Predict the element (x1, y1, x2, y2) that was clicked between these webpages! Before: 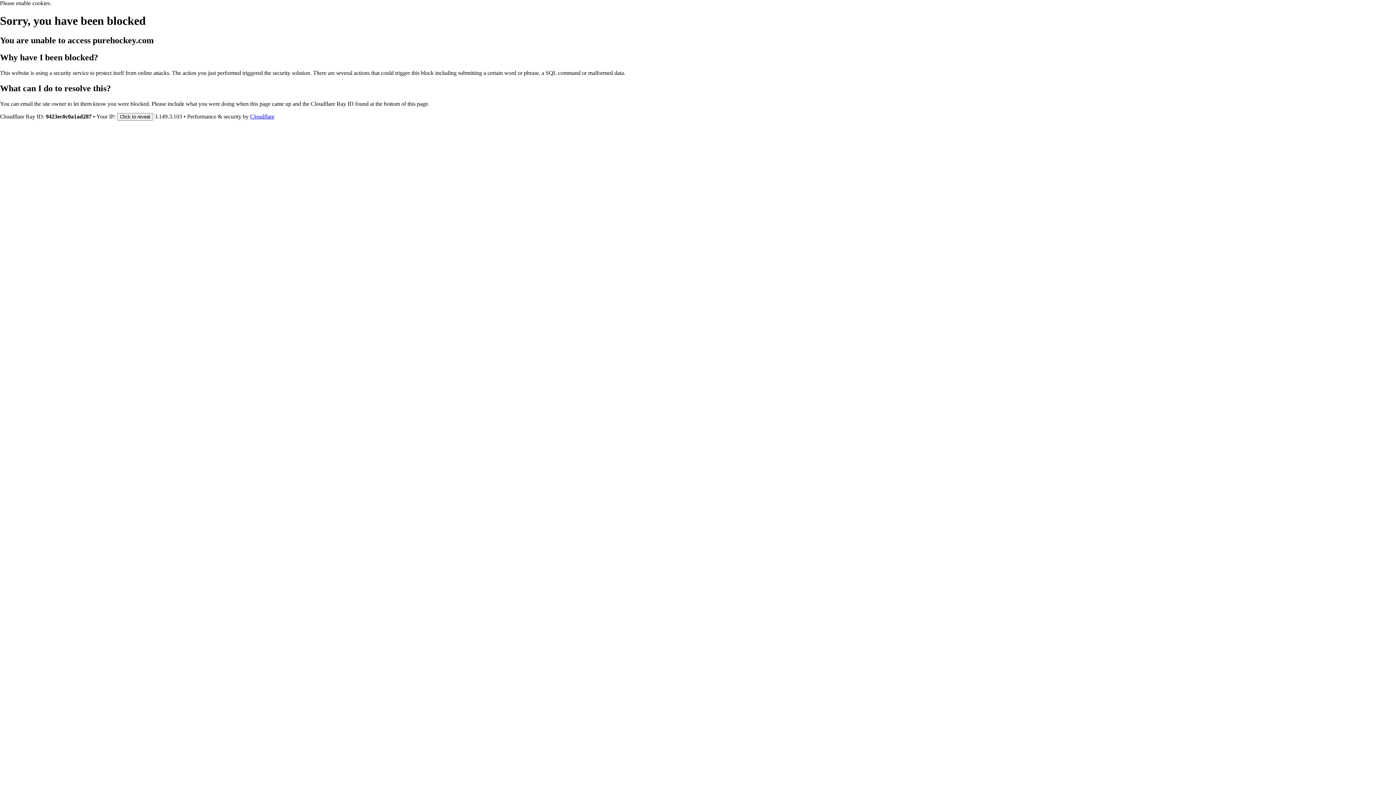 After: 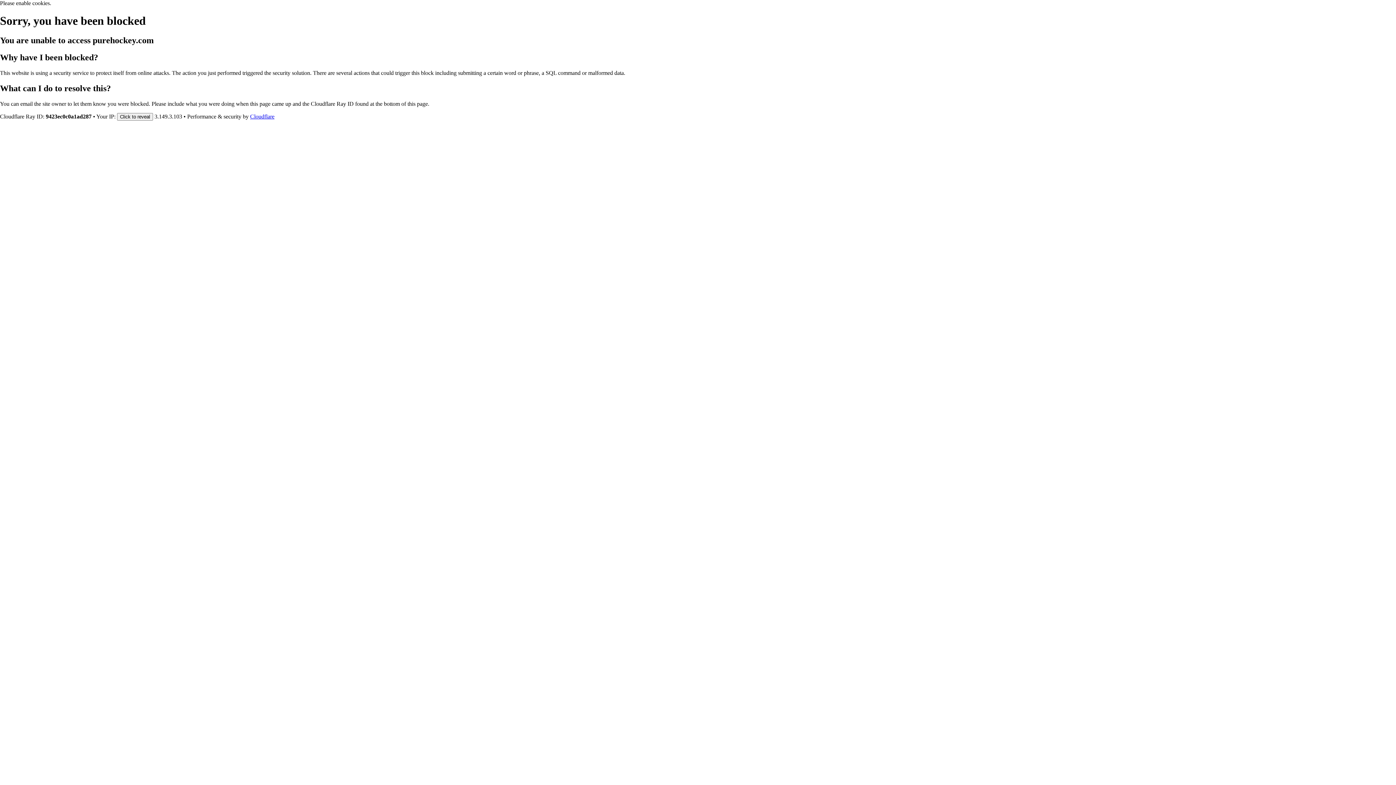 Action: bbox: (250, 113, 274, 119) label: Cloudflare